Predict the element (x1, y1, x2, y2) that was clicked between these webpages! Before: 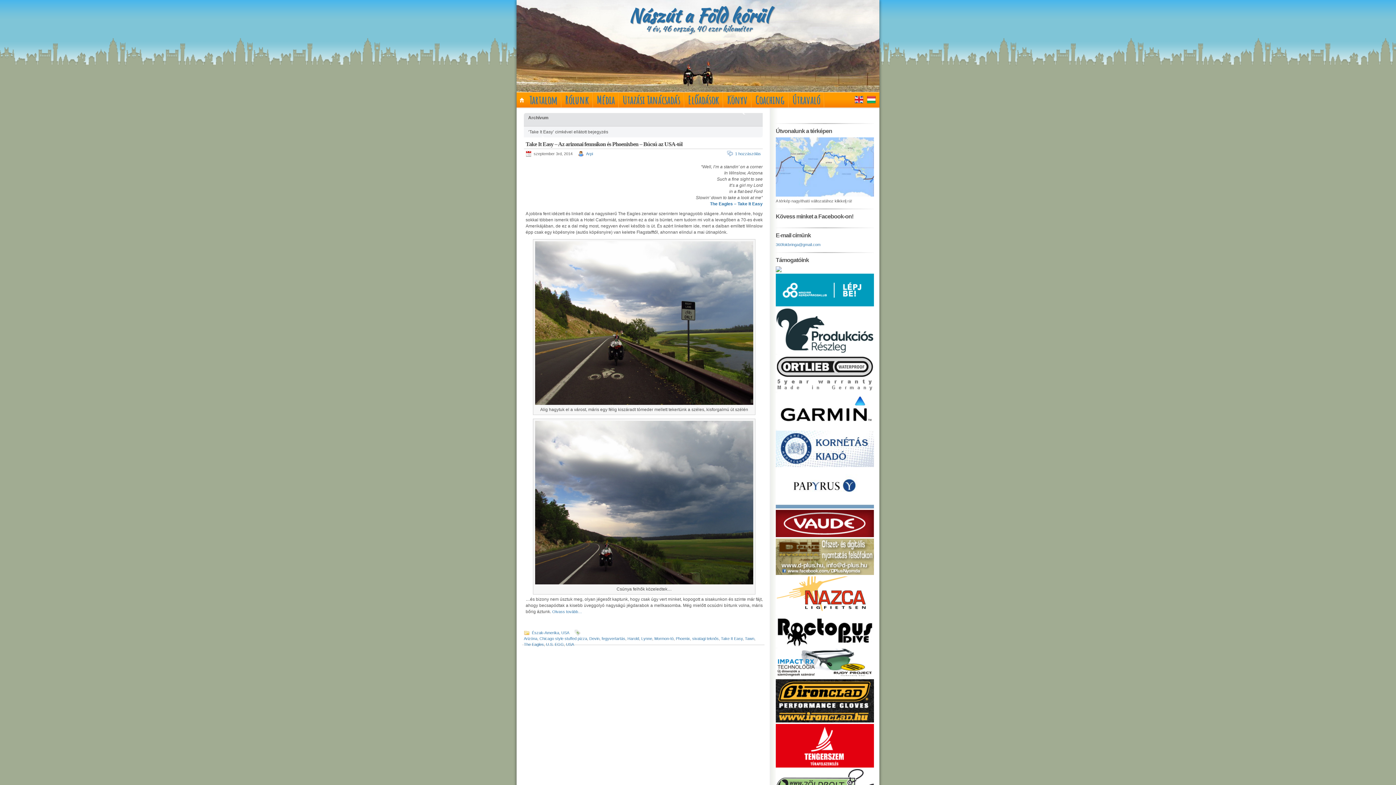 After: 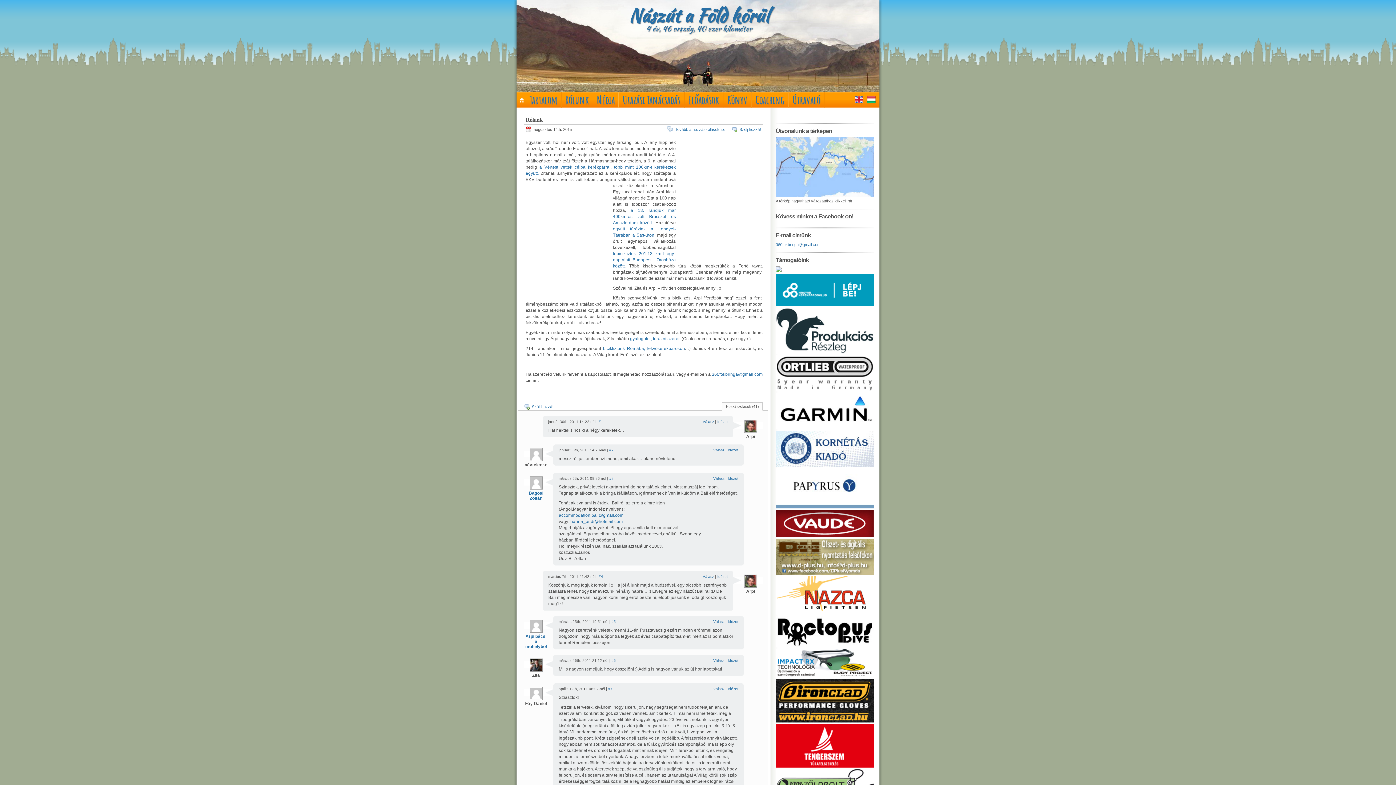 Action: label: Rólunk bbox: (561, 92, 593, 107)